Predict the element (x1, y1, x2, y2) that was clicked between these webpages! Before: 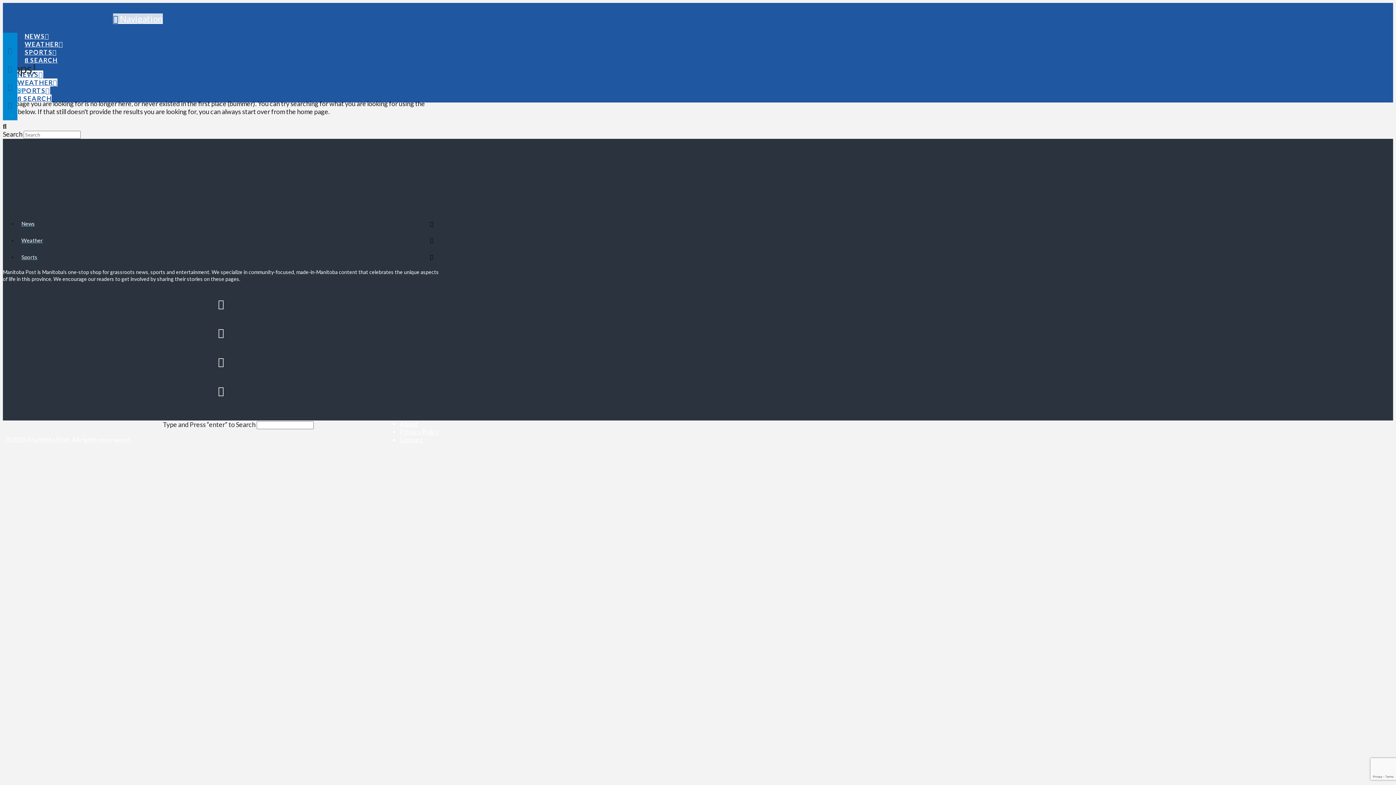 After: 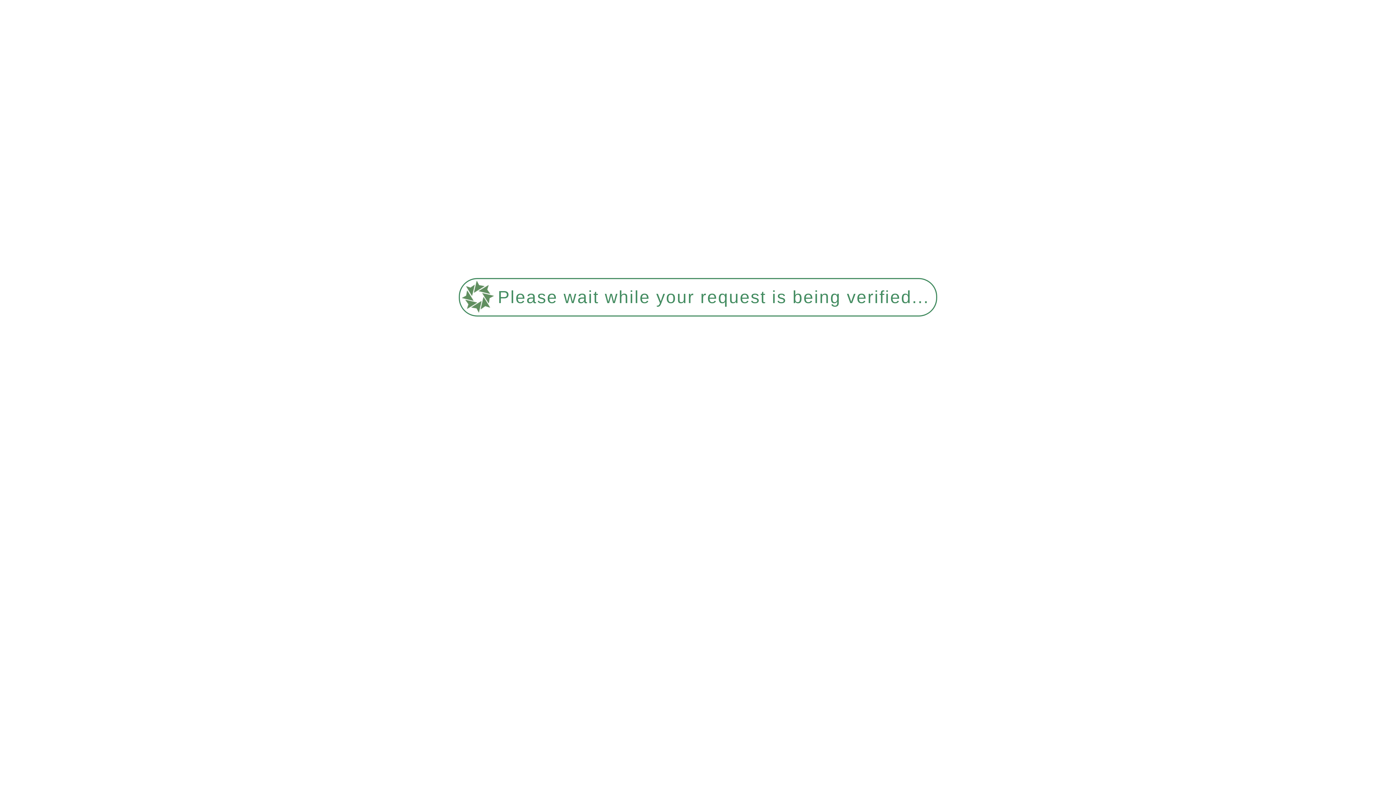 Action: label: About bbox: (400, 419, 417, 427)